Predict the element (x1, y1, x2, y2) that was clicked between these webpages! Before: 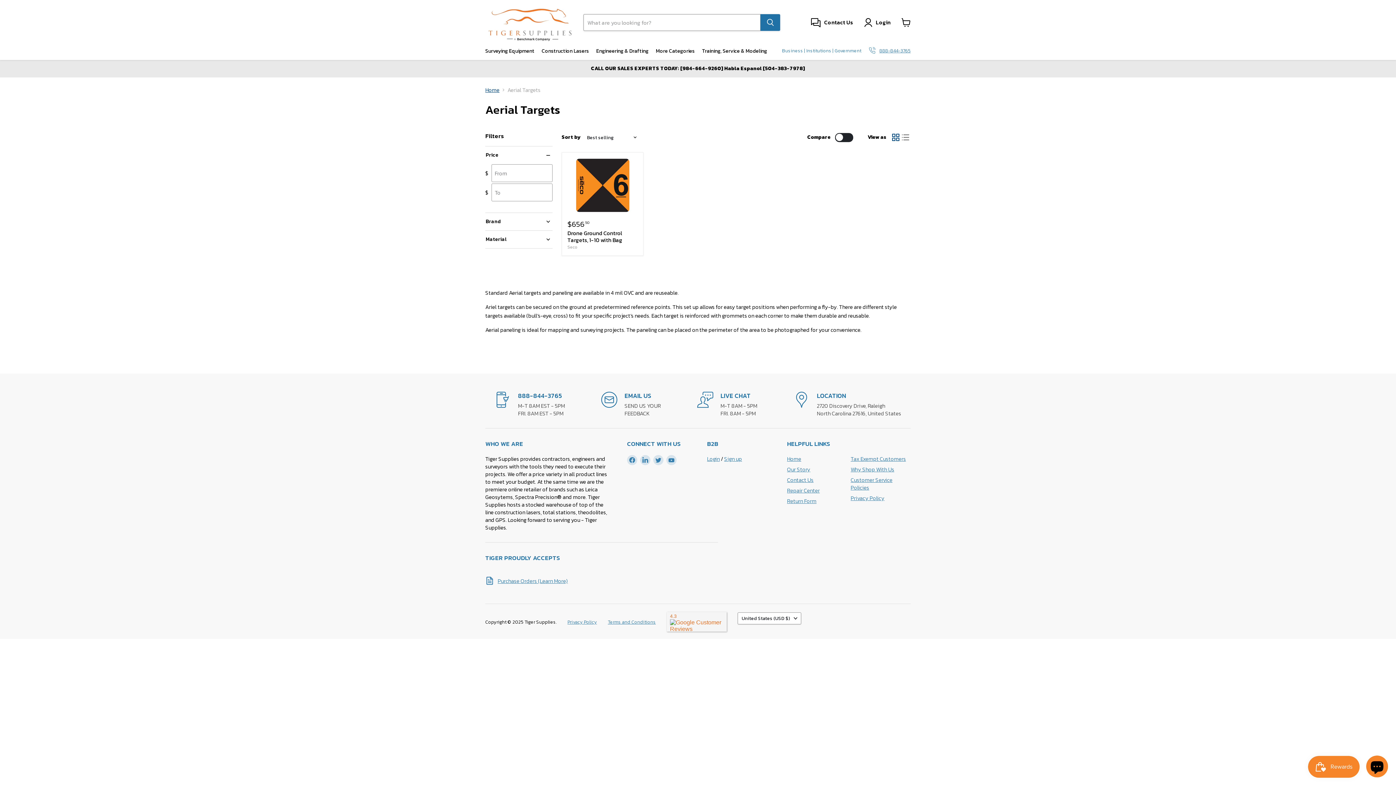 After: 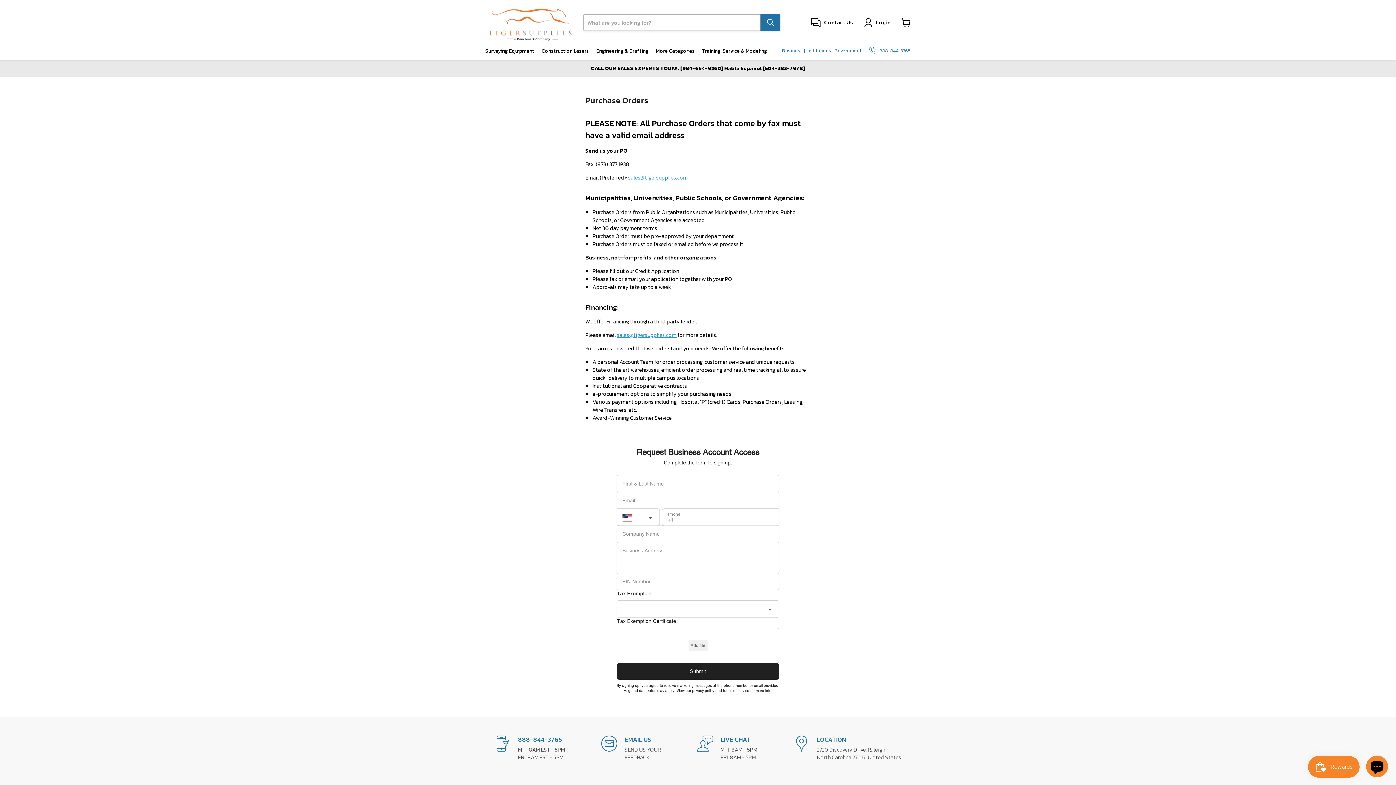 Action: bbox: (782, 47, 861, 54) label: Business | Institutions | Government